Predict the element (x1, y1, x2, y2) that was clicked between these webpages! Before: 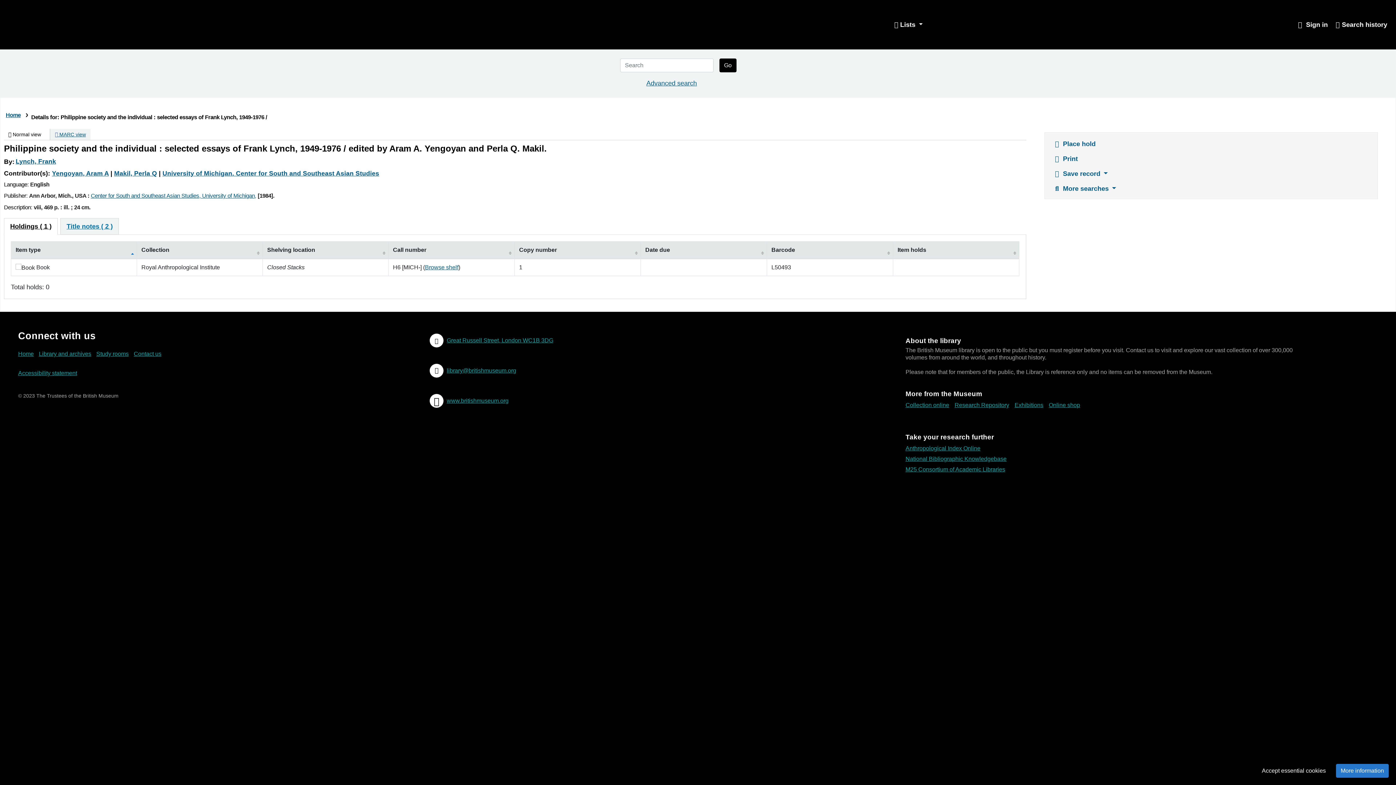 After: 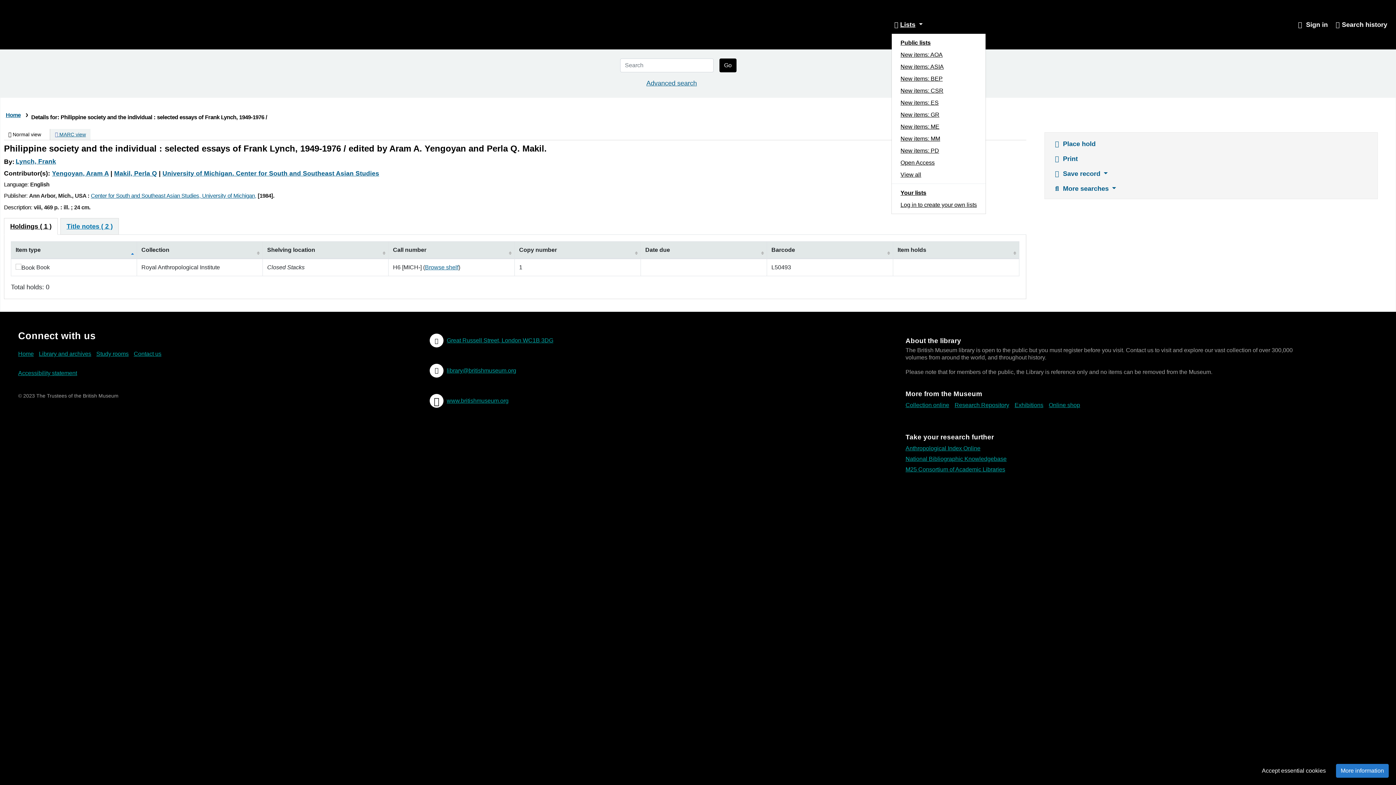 Action: bbox: (891, 19, 925, 32) label: Lists